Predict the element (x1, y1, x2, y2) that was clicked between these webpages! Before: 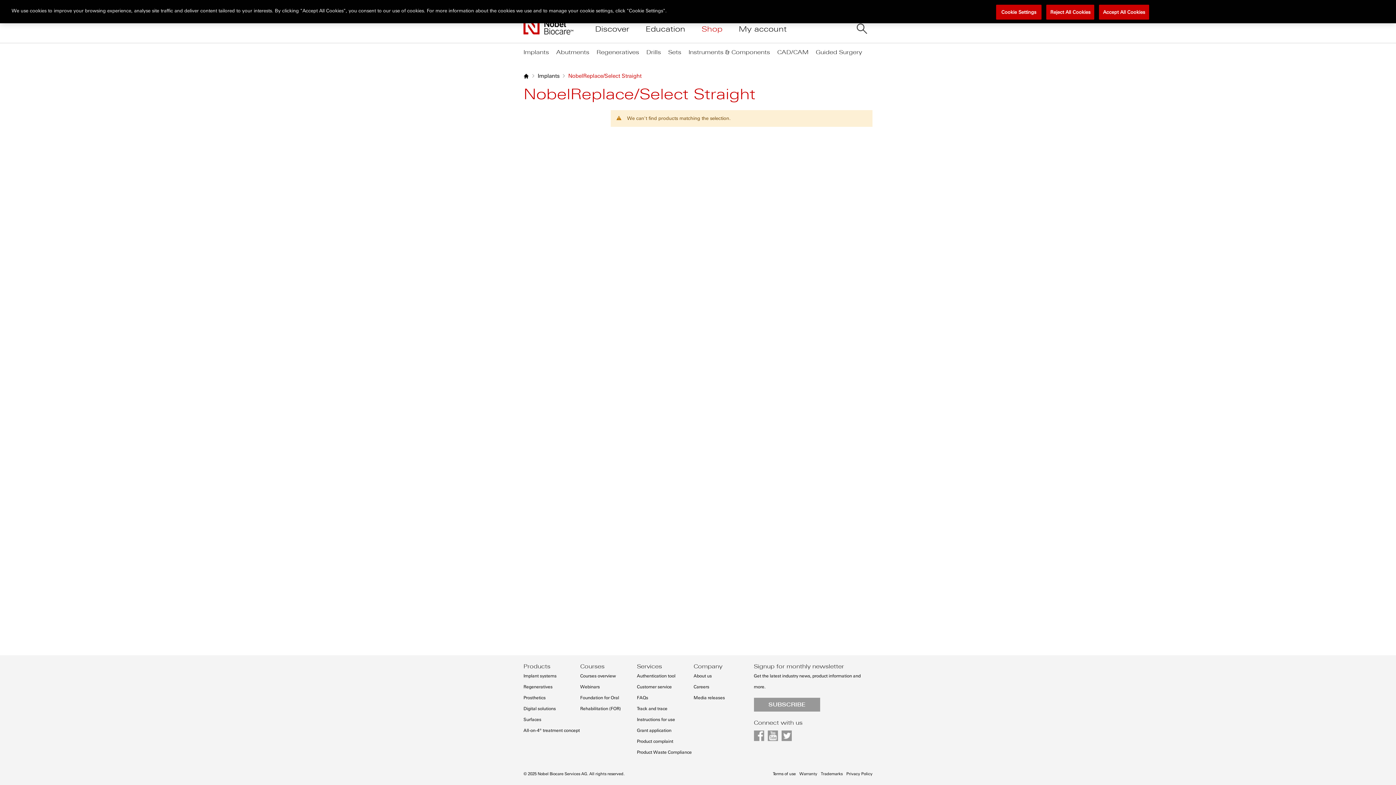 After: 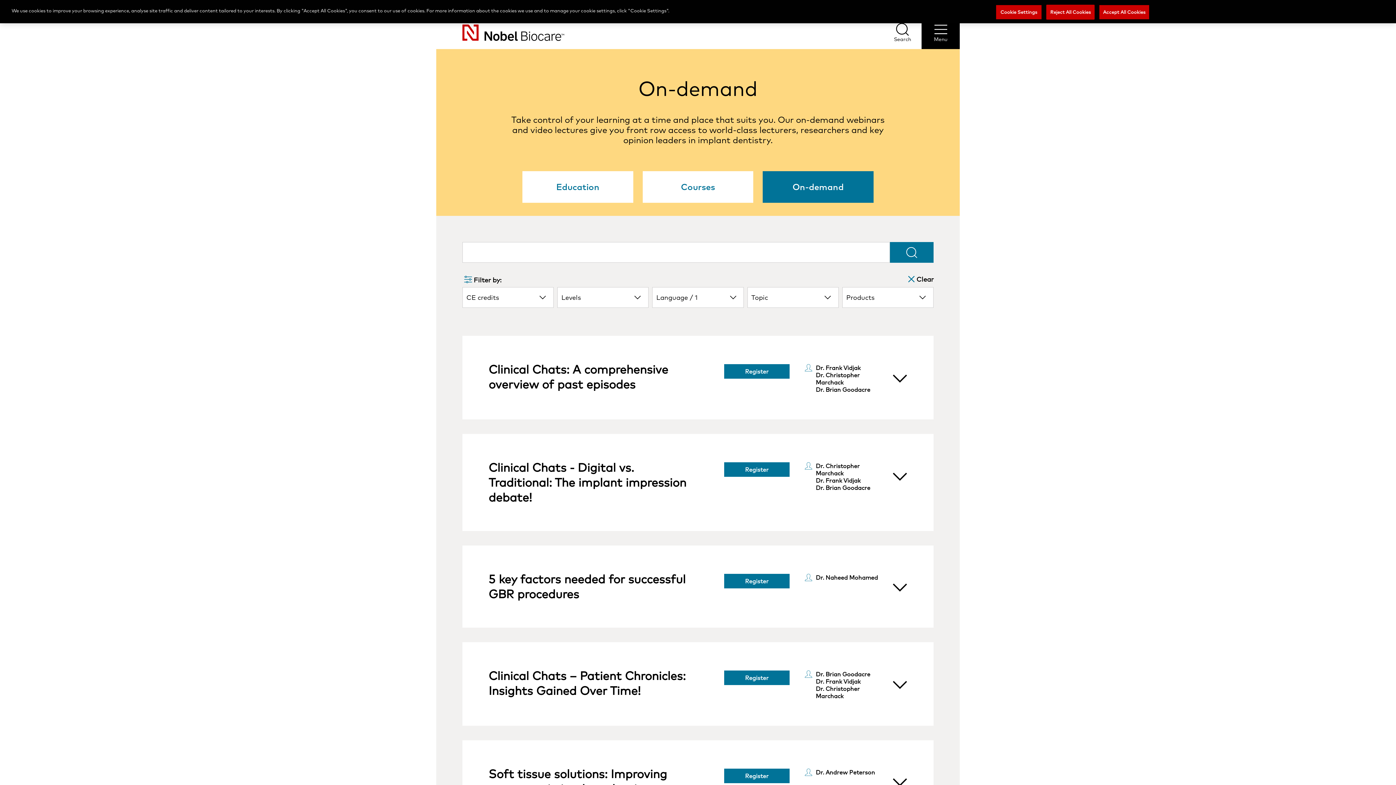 Action: label: Webinars bbox: (580, 684, 600, 689)